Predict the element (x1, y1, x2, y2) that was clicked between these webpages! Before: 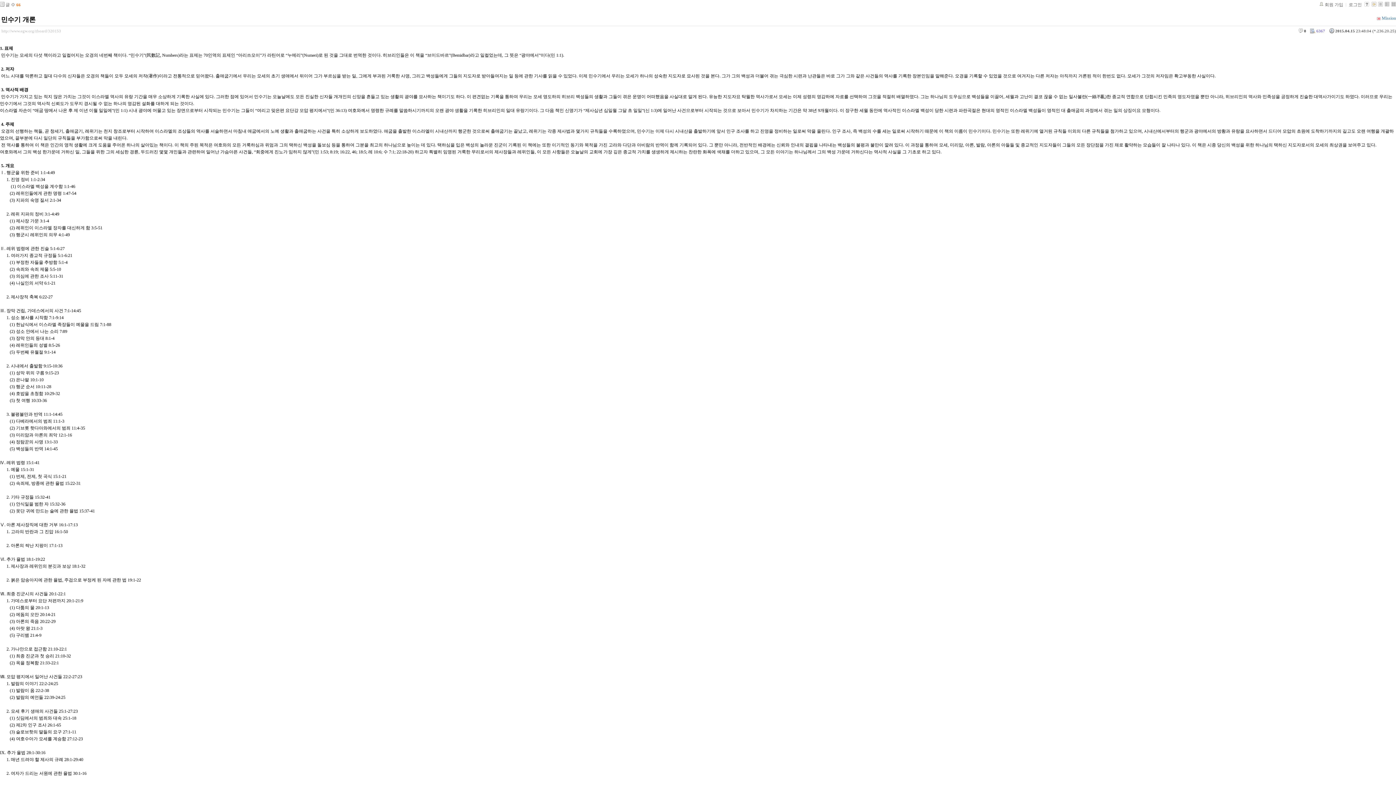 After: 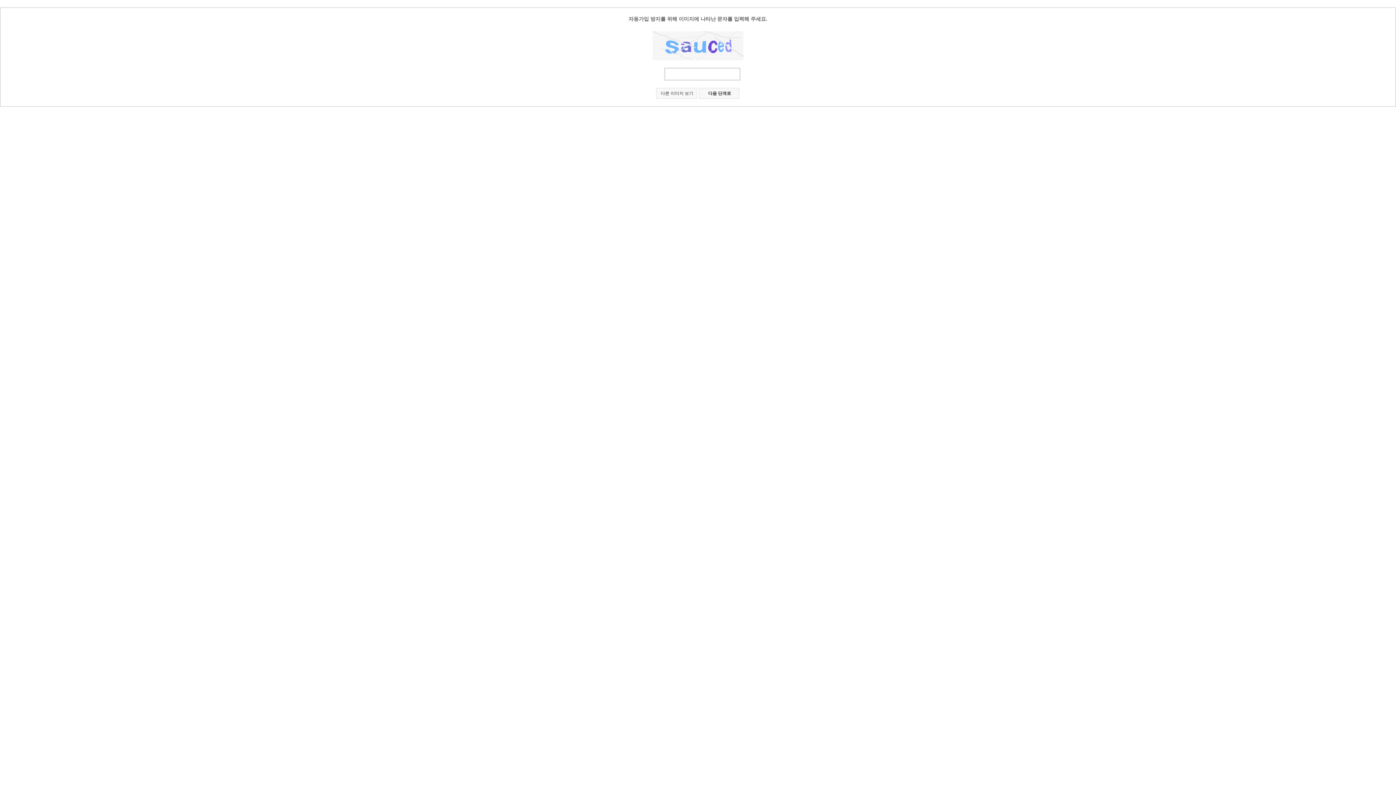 Action: label: 회원 가입 bbox: (1320, 2, 1343, 7)